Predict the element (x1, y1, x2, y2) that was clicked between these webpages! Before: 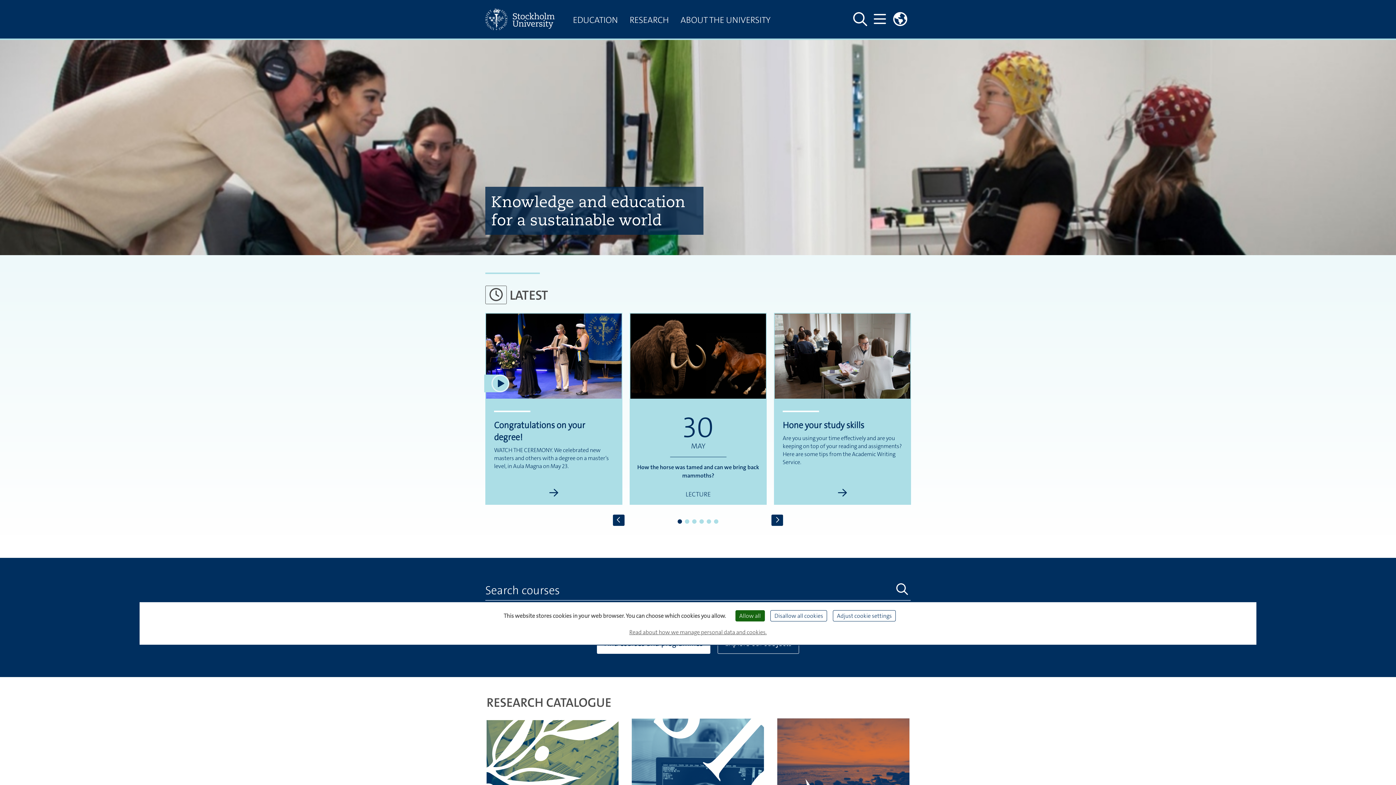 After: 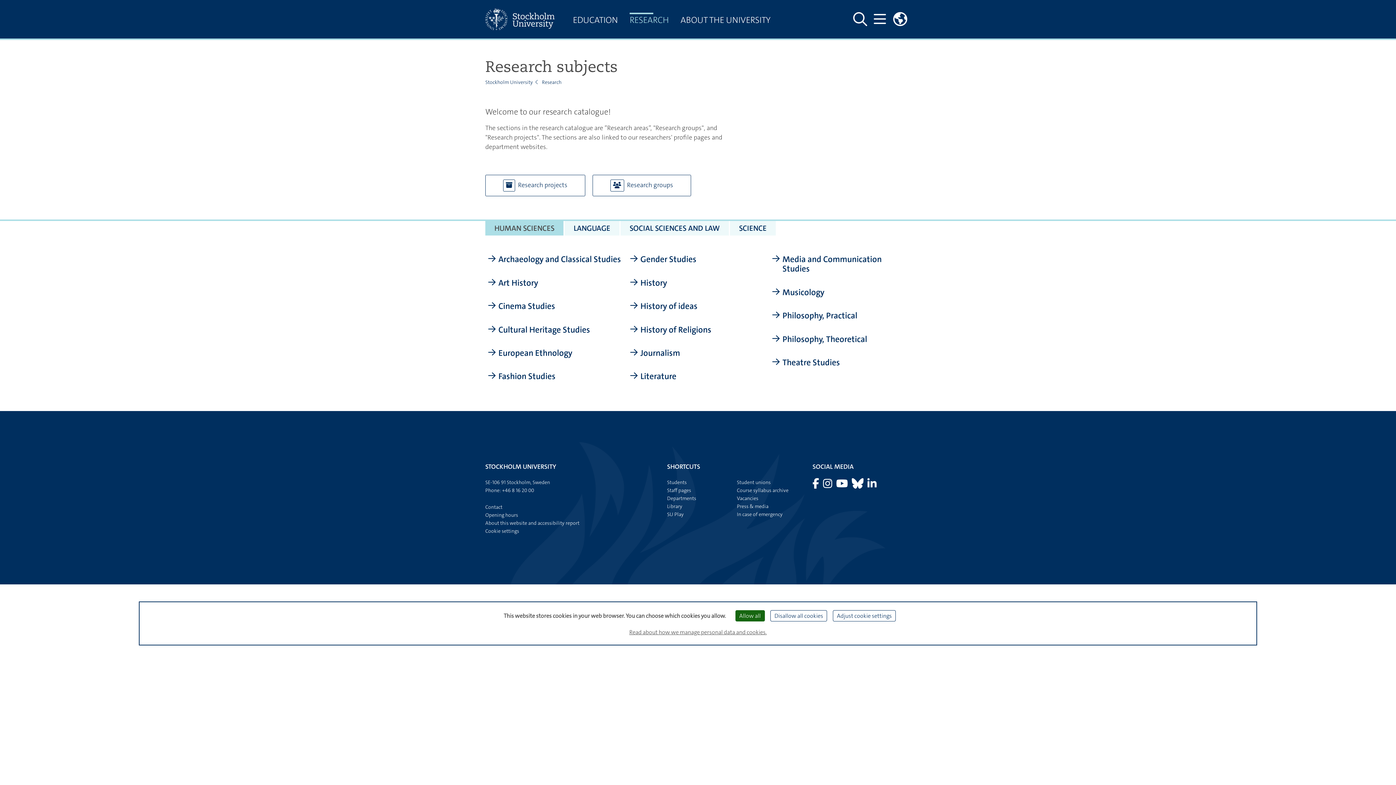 Action: bbox: (485, 780, 620, 789) label: Research subjects